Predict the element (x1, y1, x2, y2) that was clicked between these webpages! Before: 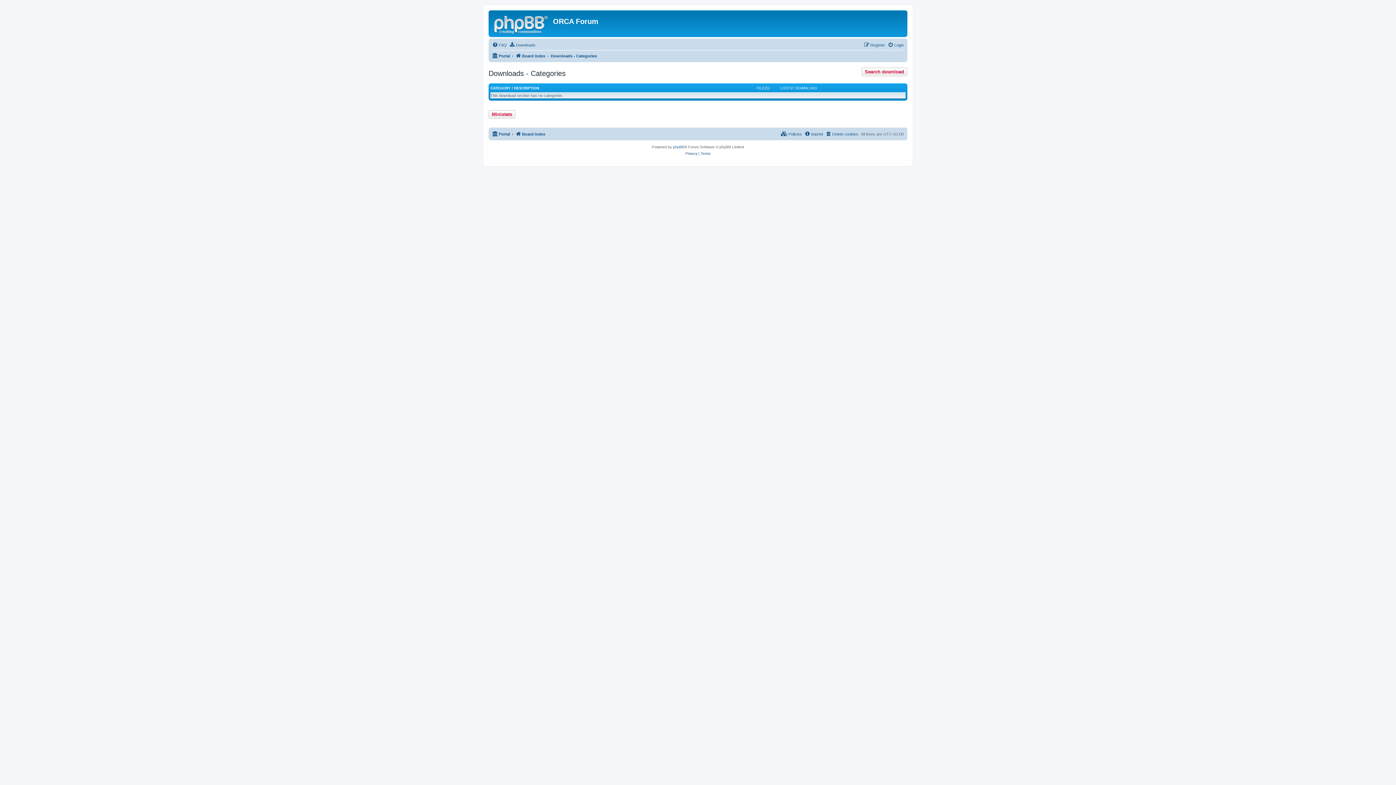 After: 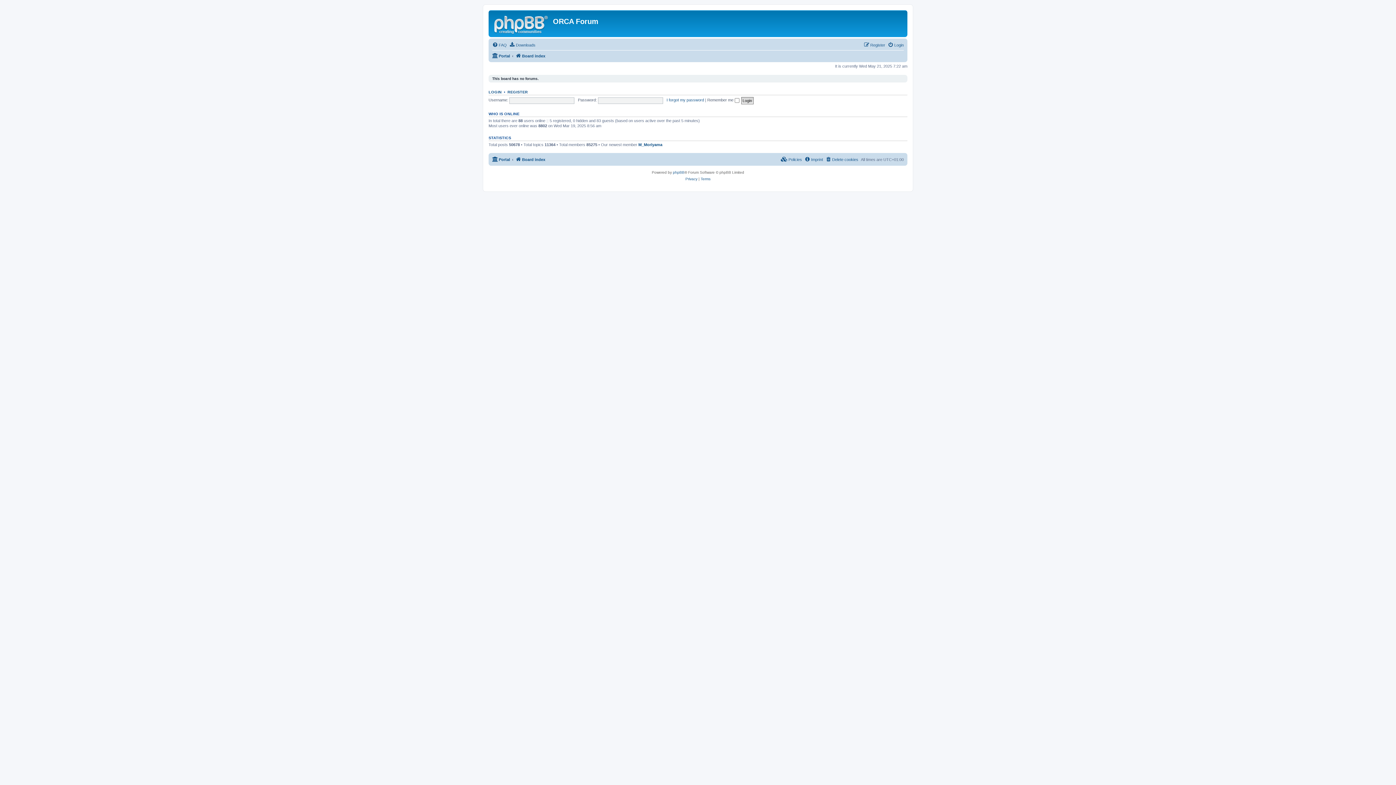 Action: label: Board index bbox: (515, 51, 545, 60)